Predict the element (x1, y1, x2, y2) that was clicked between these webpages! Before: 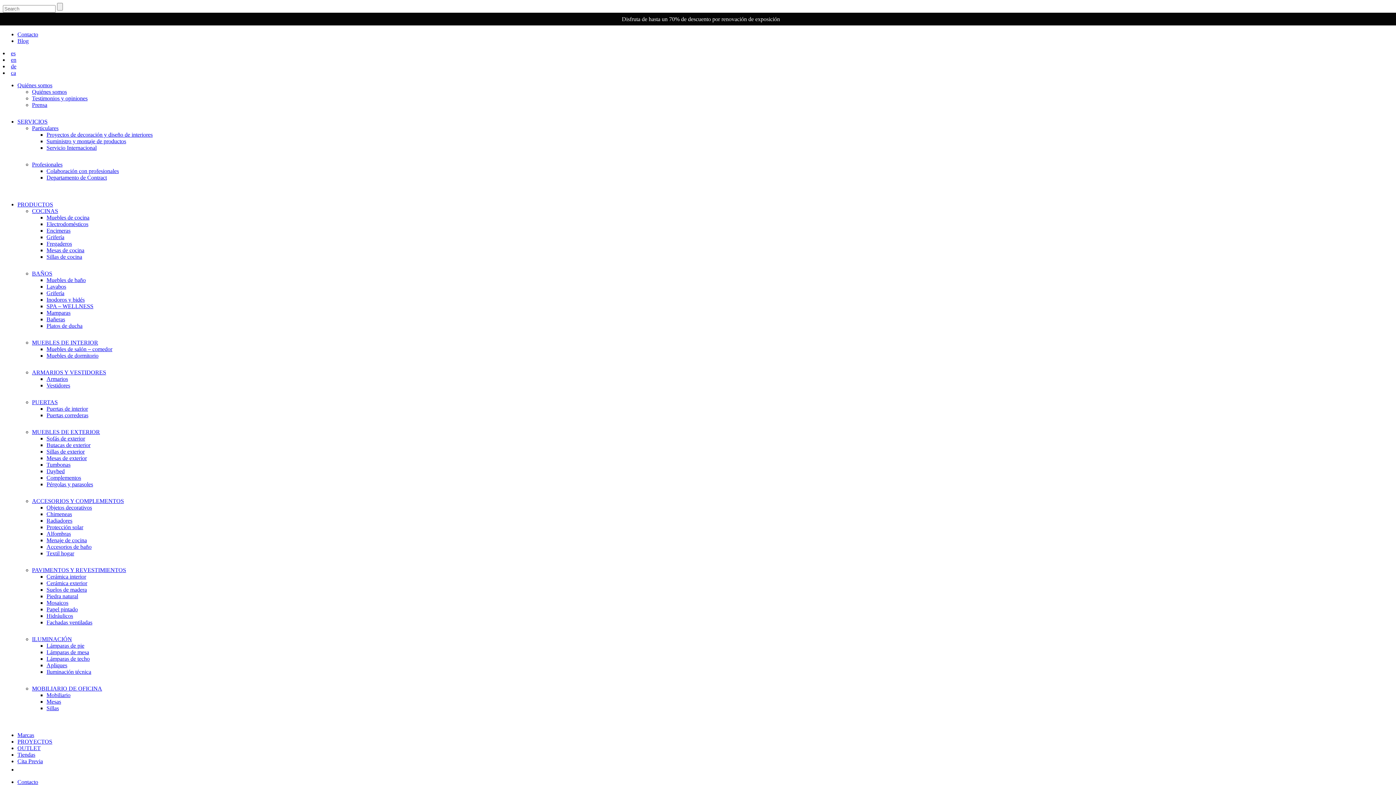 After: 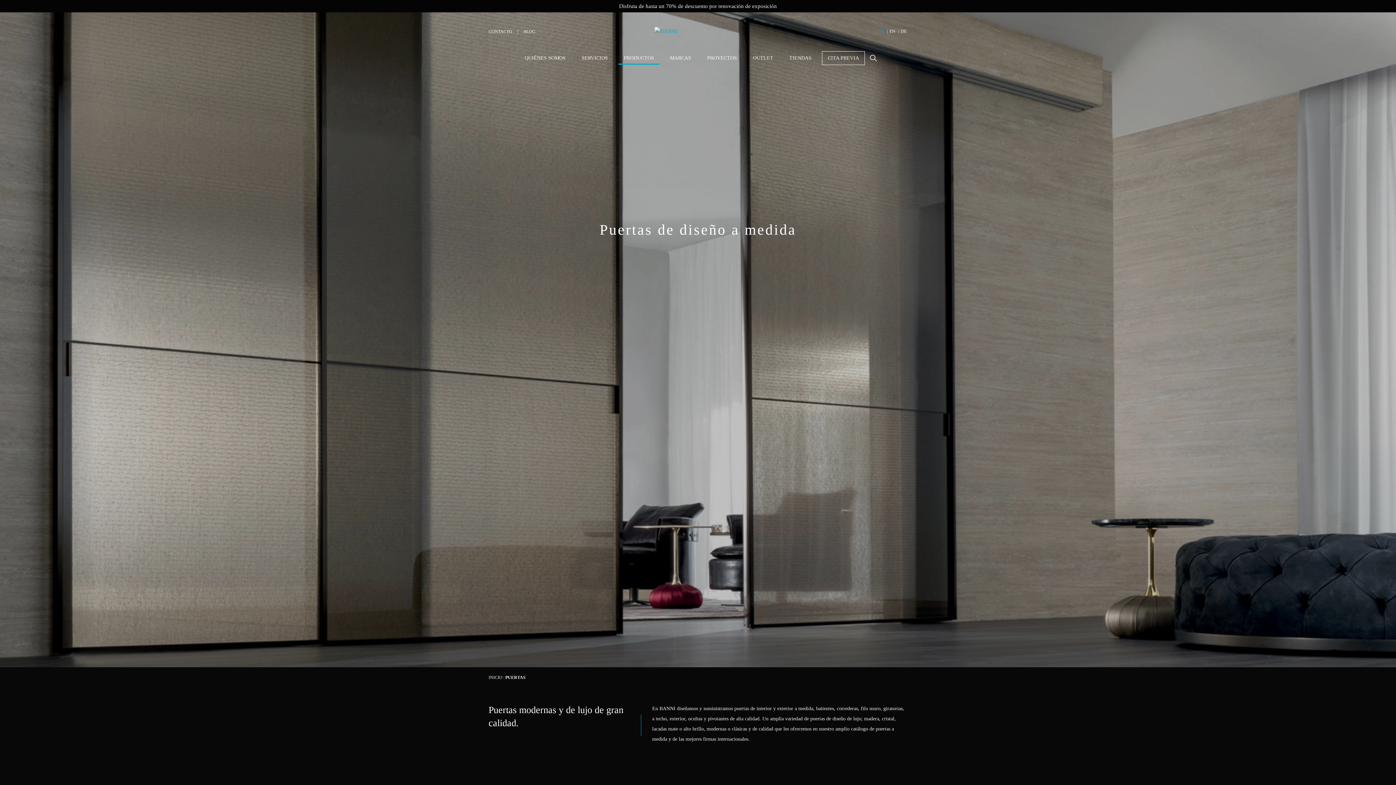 Action: label: PUERTAS bbox: (32, 399, 57, 405)